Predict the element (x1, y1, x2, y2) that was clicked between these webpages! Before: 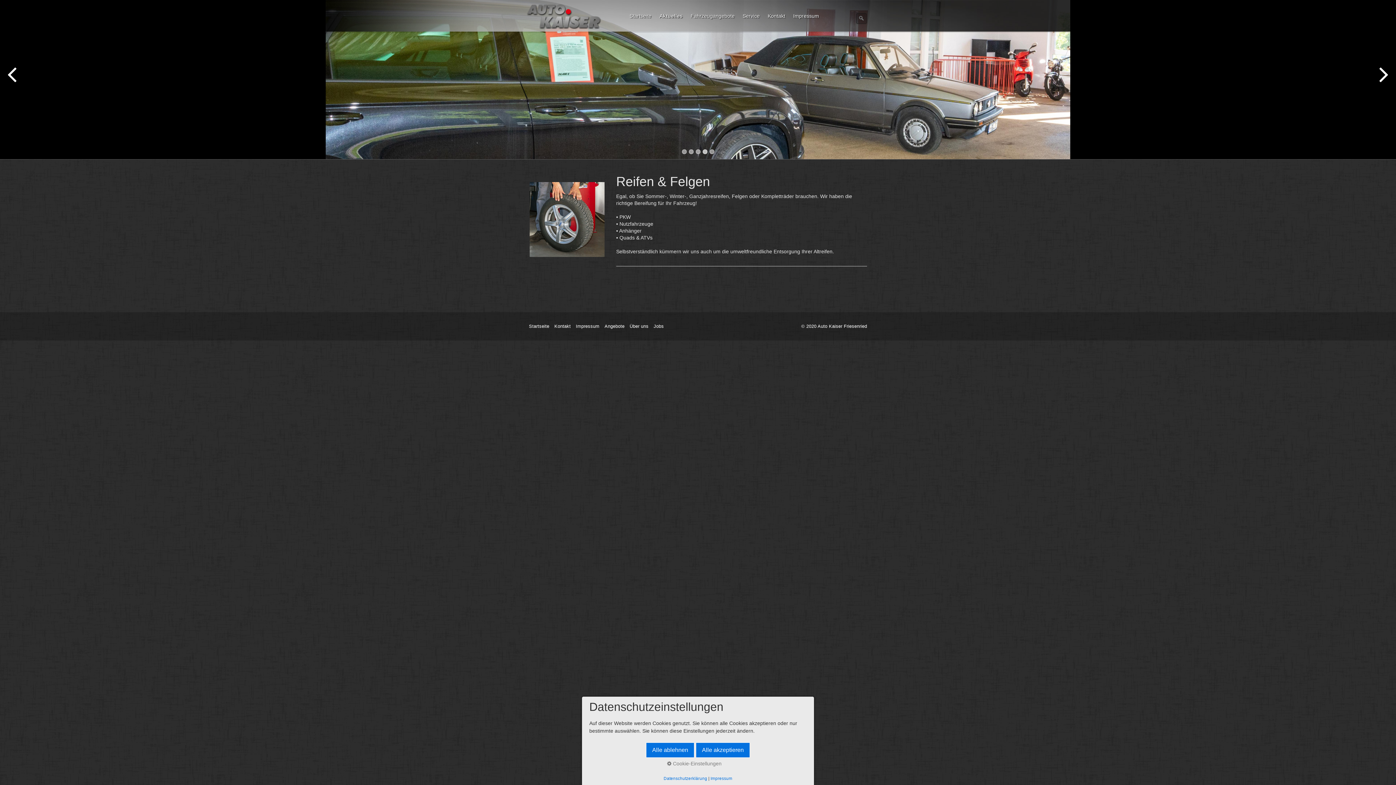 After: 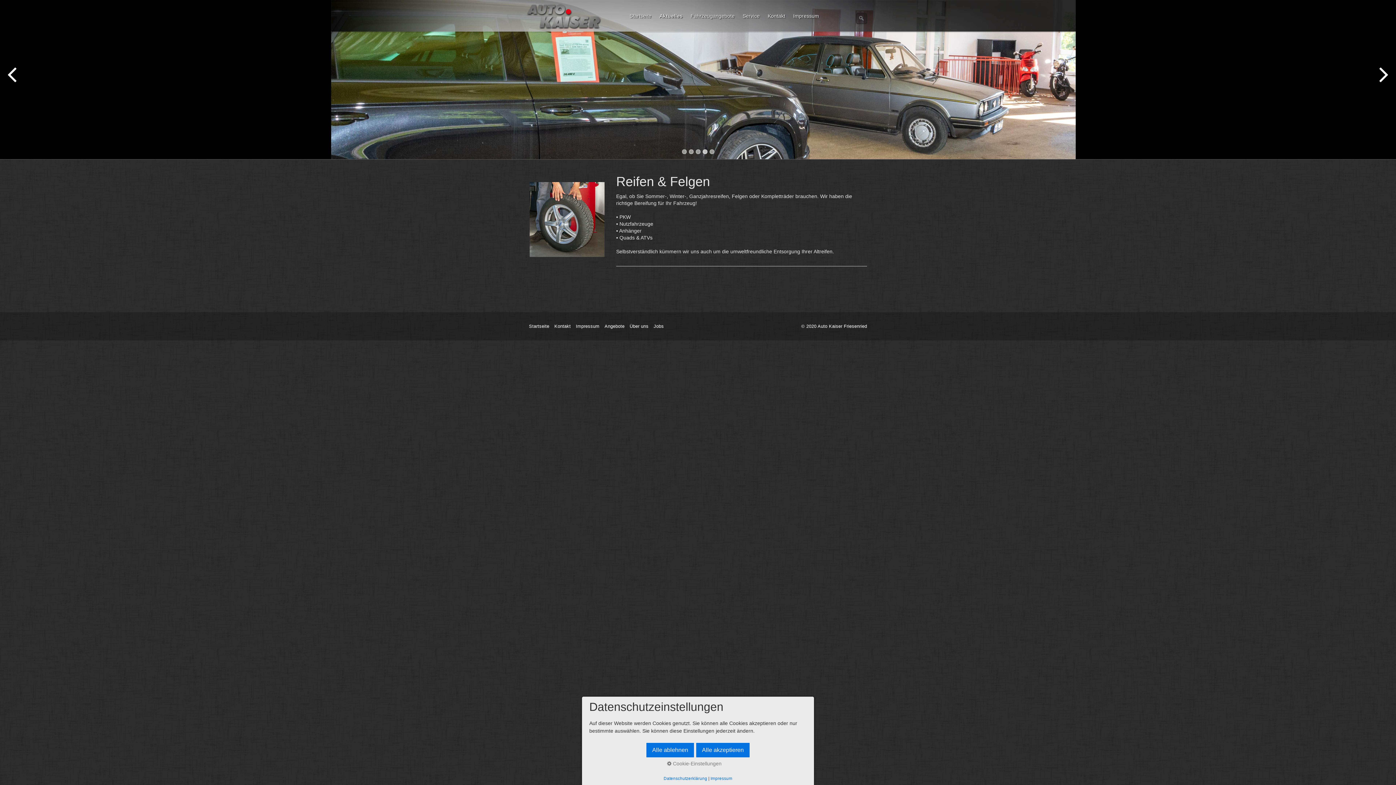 Action: bbox: (695, 149, 700, 154) label: 3